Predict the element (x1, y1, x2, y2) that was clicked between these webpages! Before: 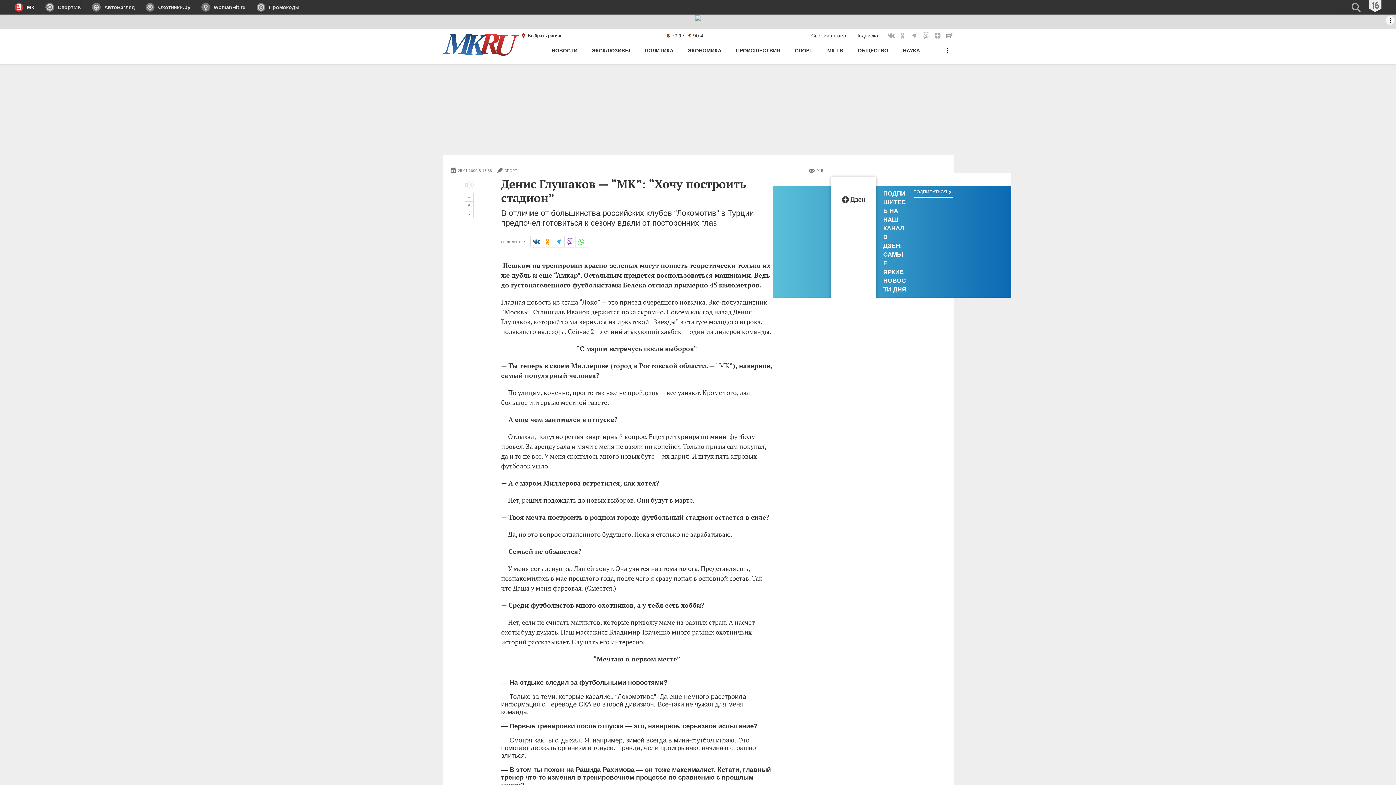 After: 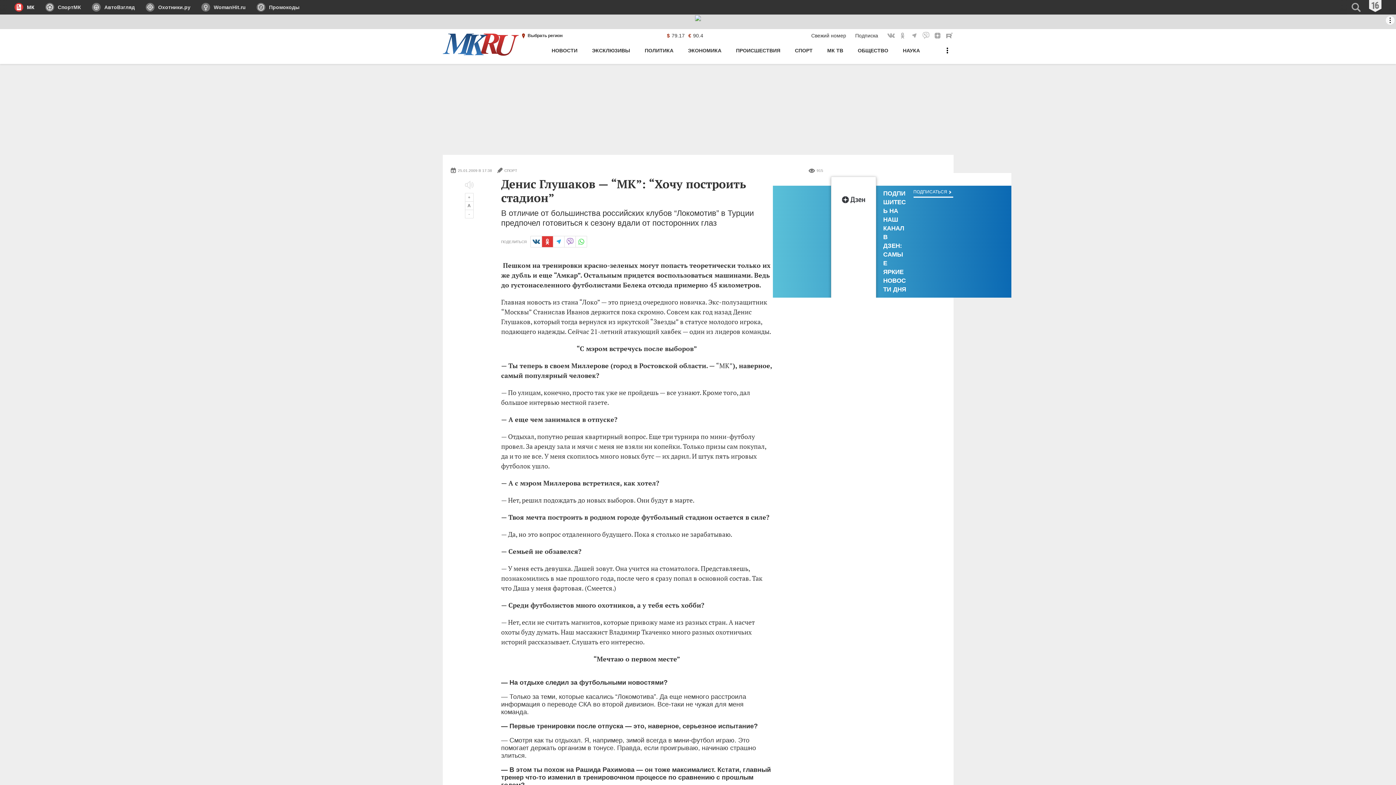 Action: label: в Одноклассниках bbox: (541, 236, 553, 247)